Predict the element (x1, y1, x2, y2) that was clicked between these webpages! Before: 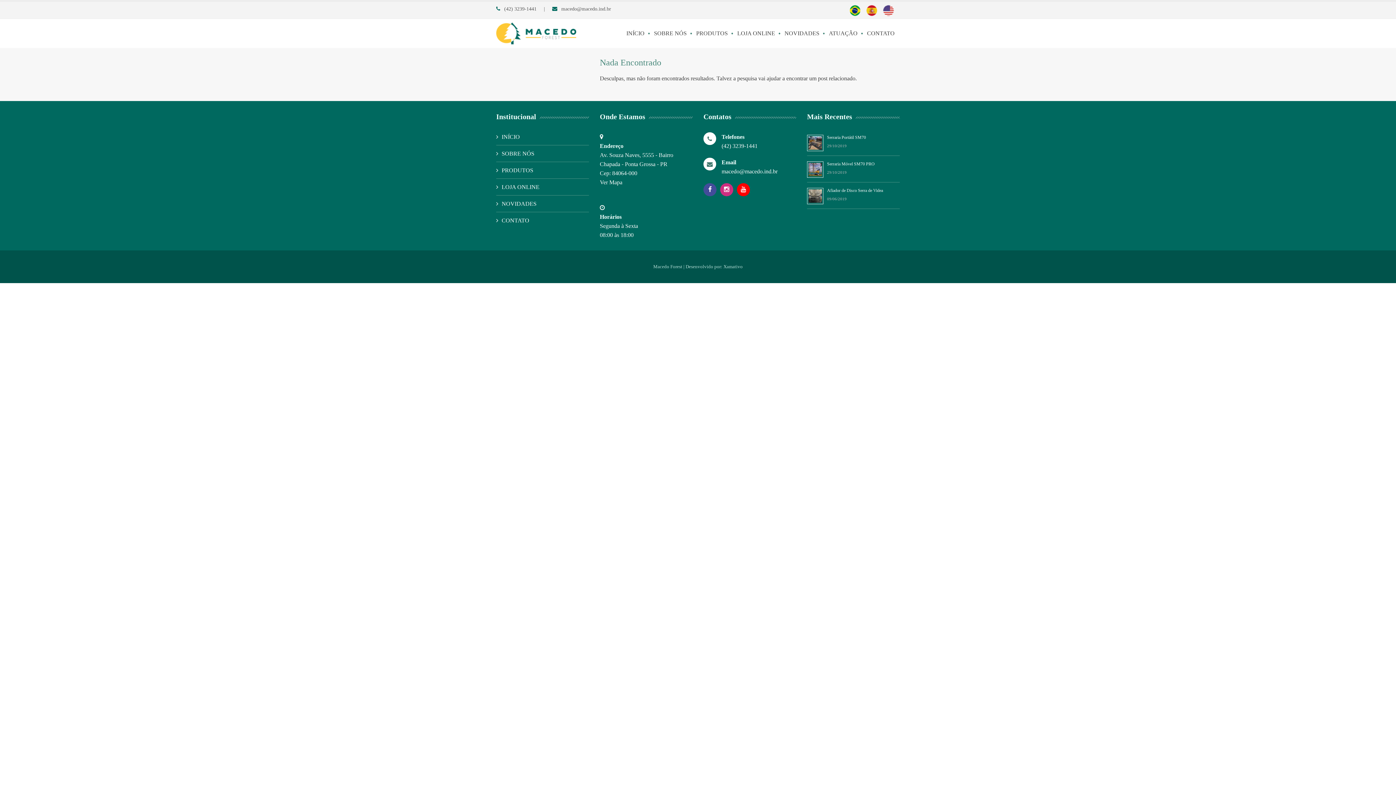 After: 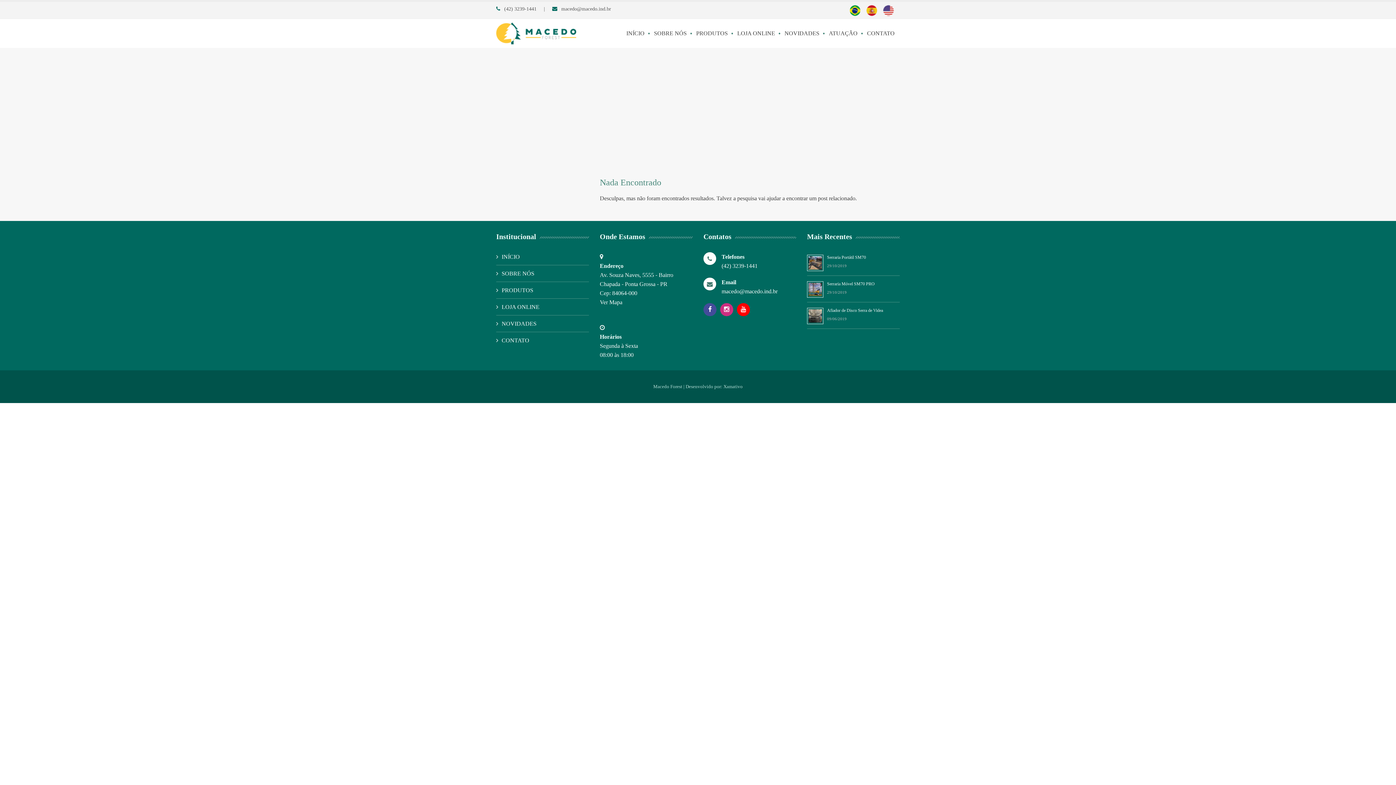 Action: bbox: (561, 6, 611, 11) label: macedo@macedo.ind.br